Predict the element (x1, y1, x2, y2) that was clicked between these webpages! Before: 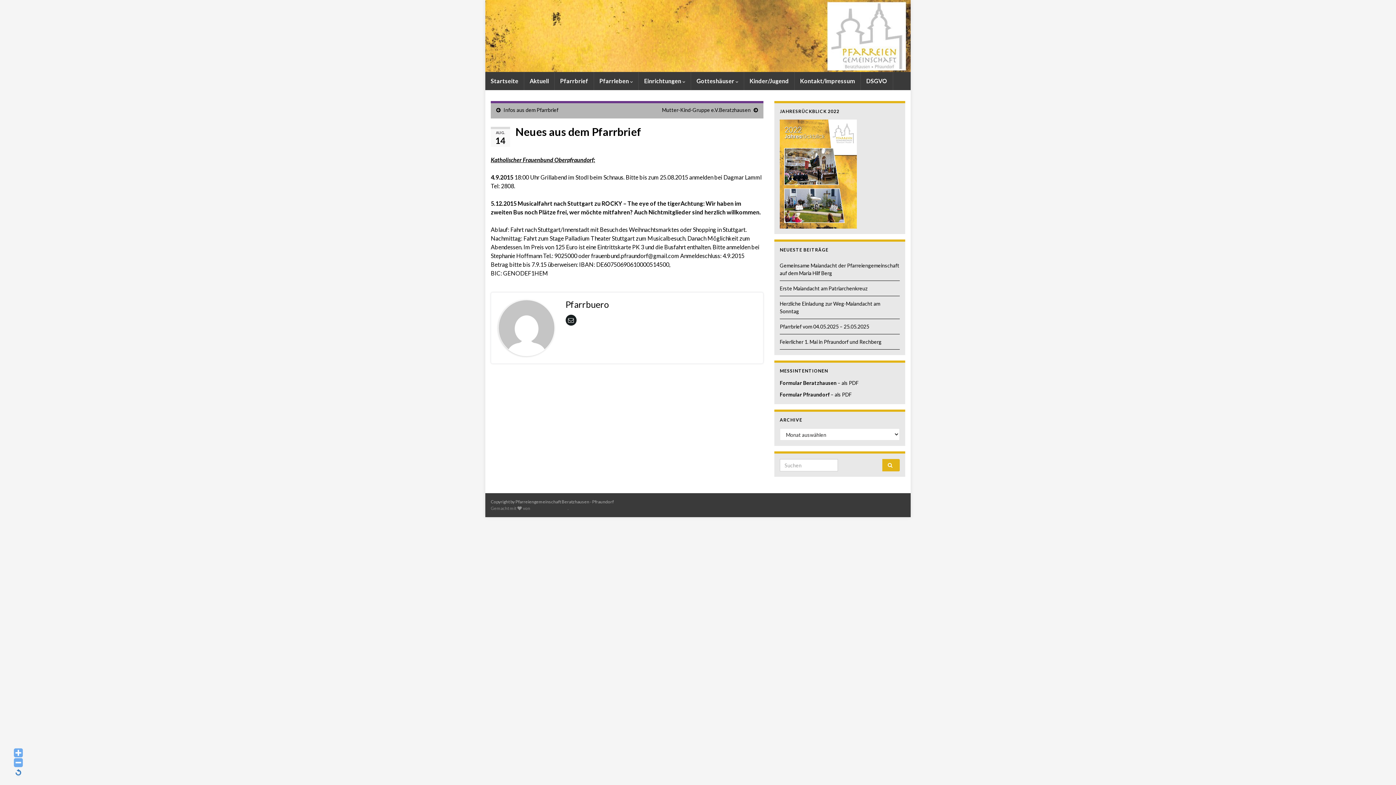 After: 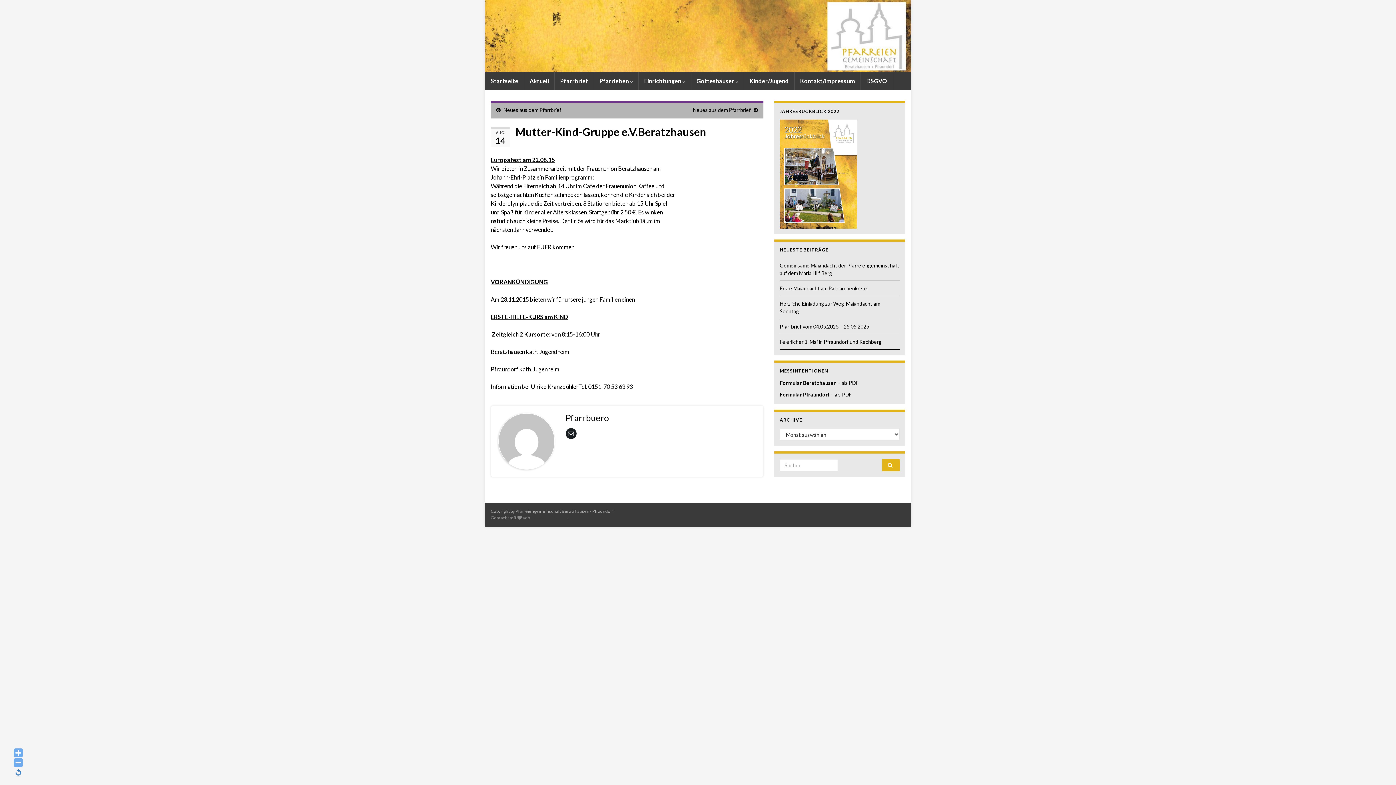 Action: label: Mutter-Kind-Gruppe e.V.Beratzhausen bbox: (662, 106, 750, 113)